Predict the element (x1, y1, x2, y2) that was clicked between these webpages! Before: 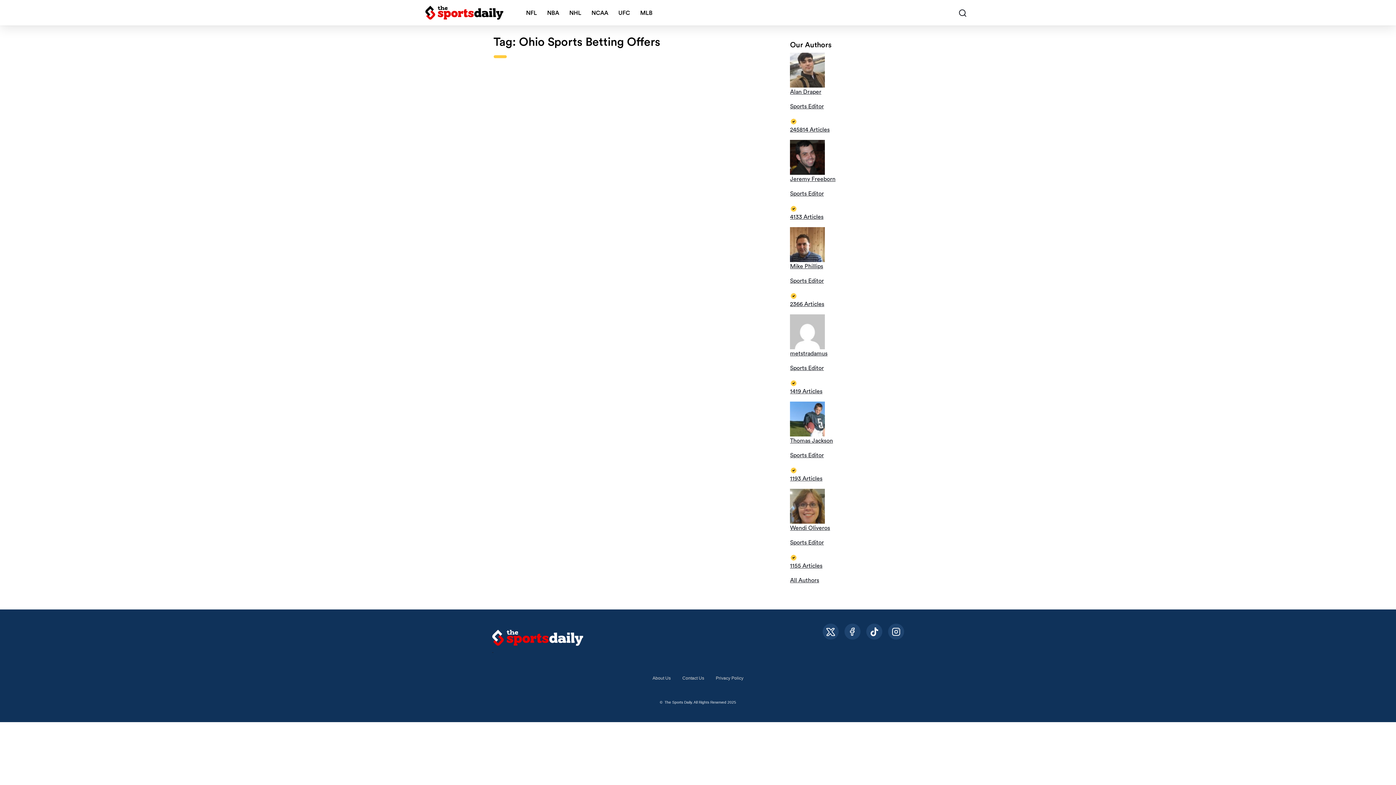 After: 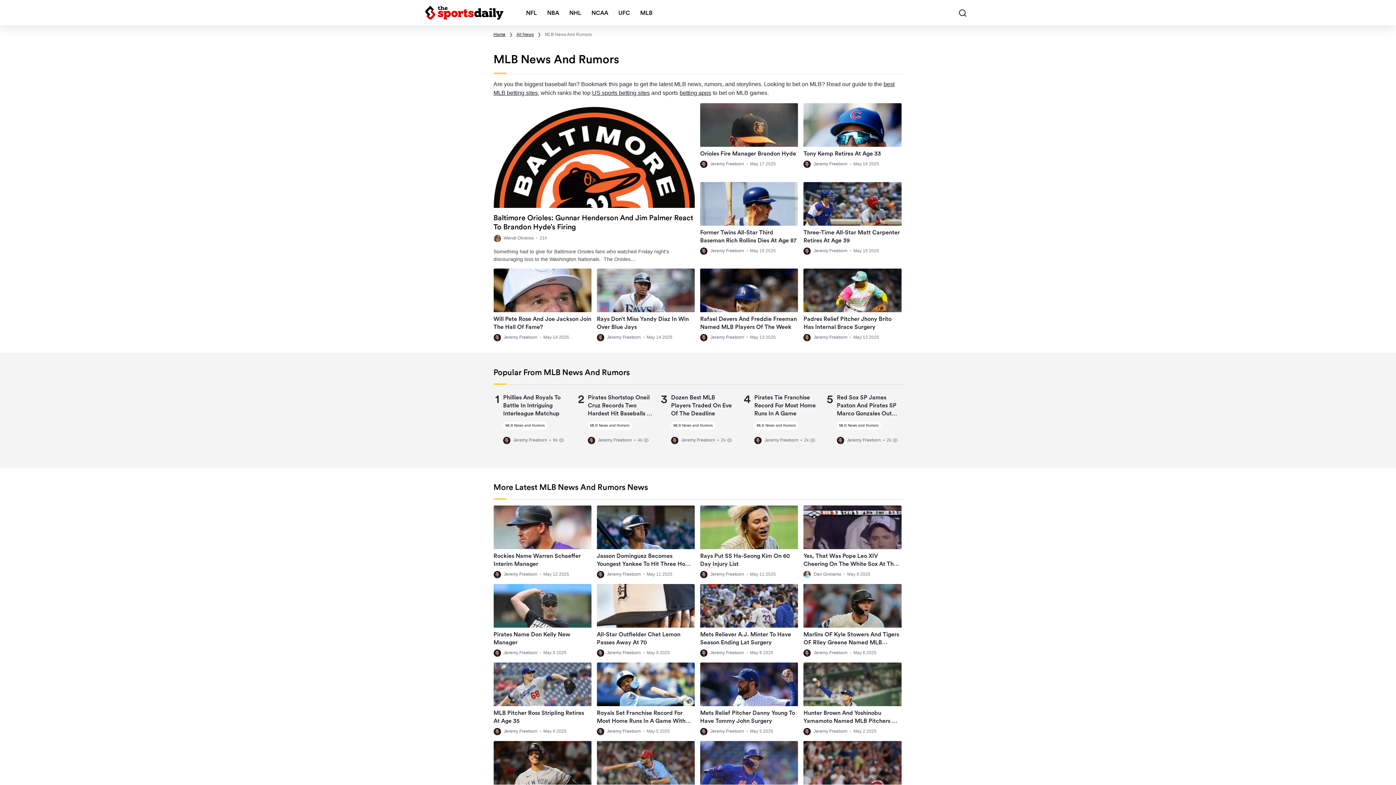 Action: bbox: (635, 0, 657, 25) label: MLB